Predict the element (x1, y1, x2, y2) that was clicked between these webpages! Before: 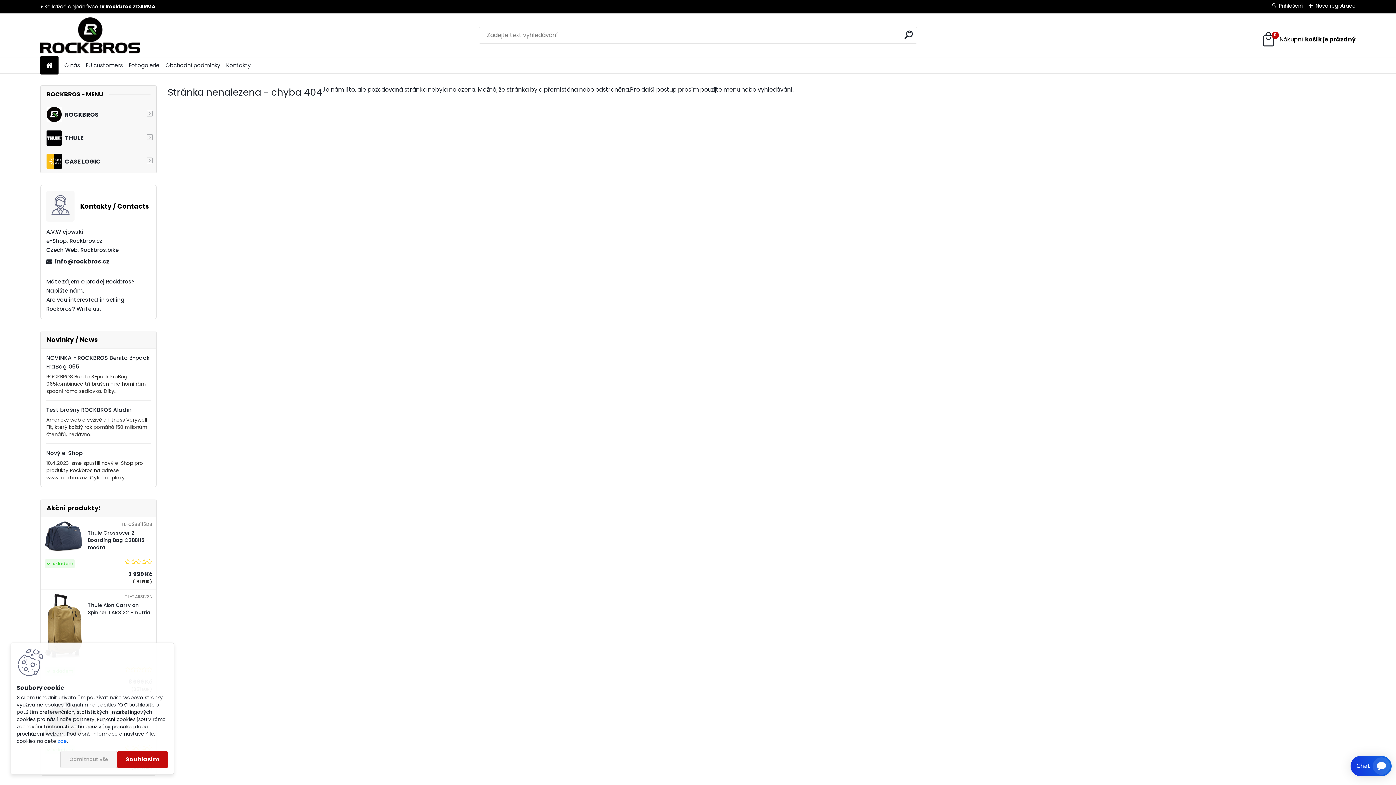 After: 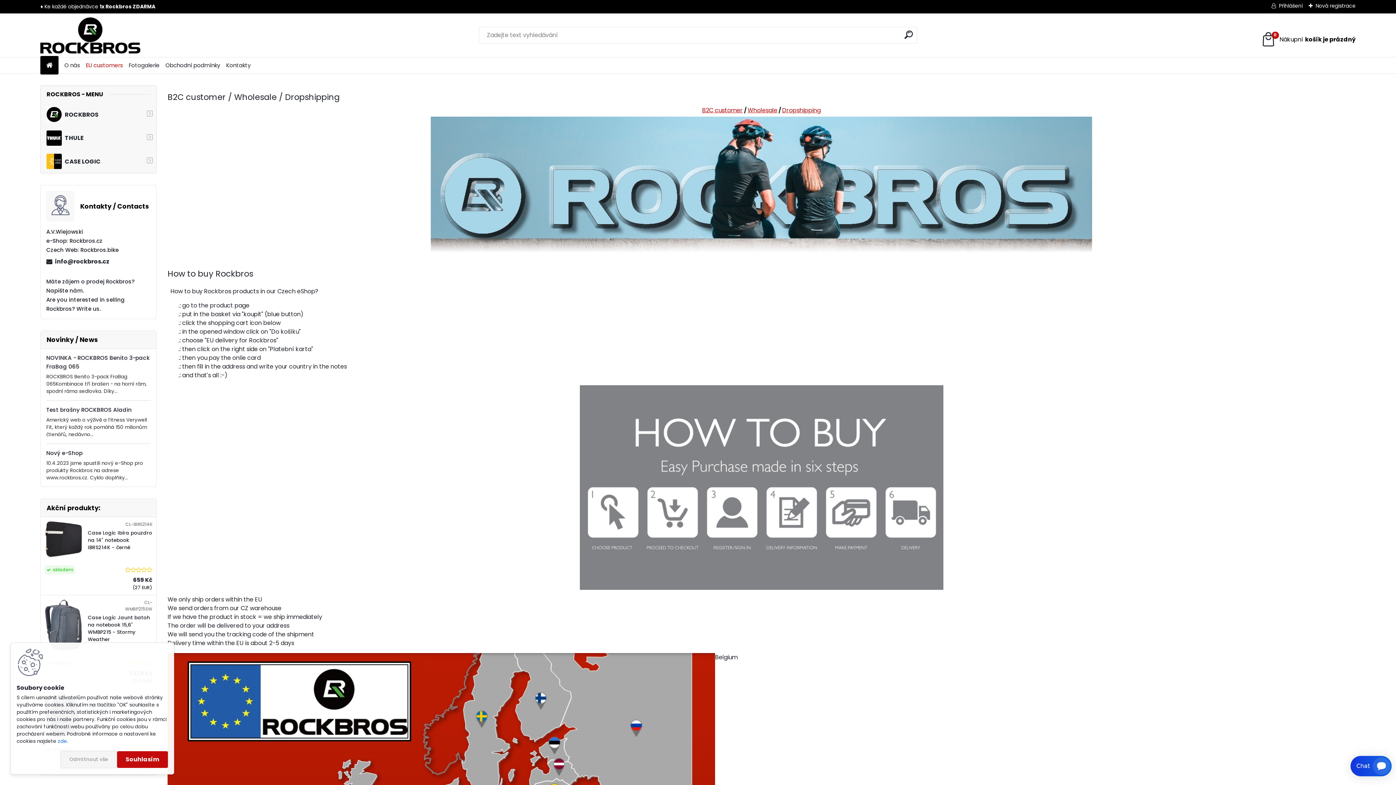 Action: label: EU customers bbox: (85, 58, 122, 72)